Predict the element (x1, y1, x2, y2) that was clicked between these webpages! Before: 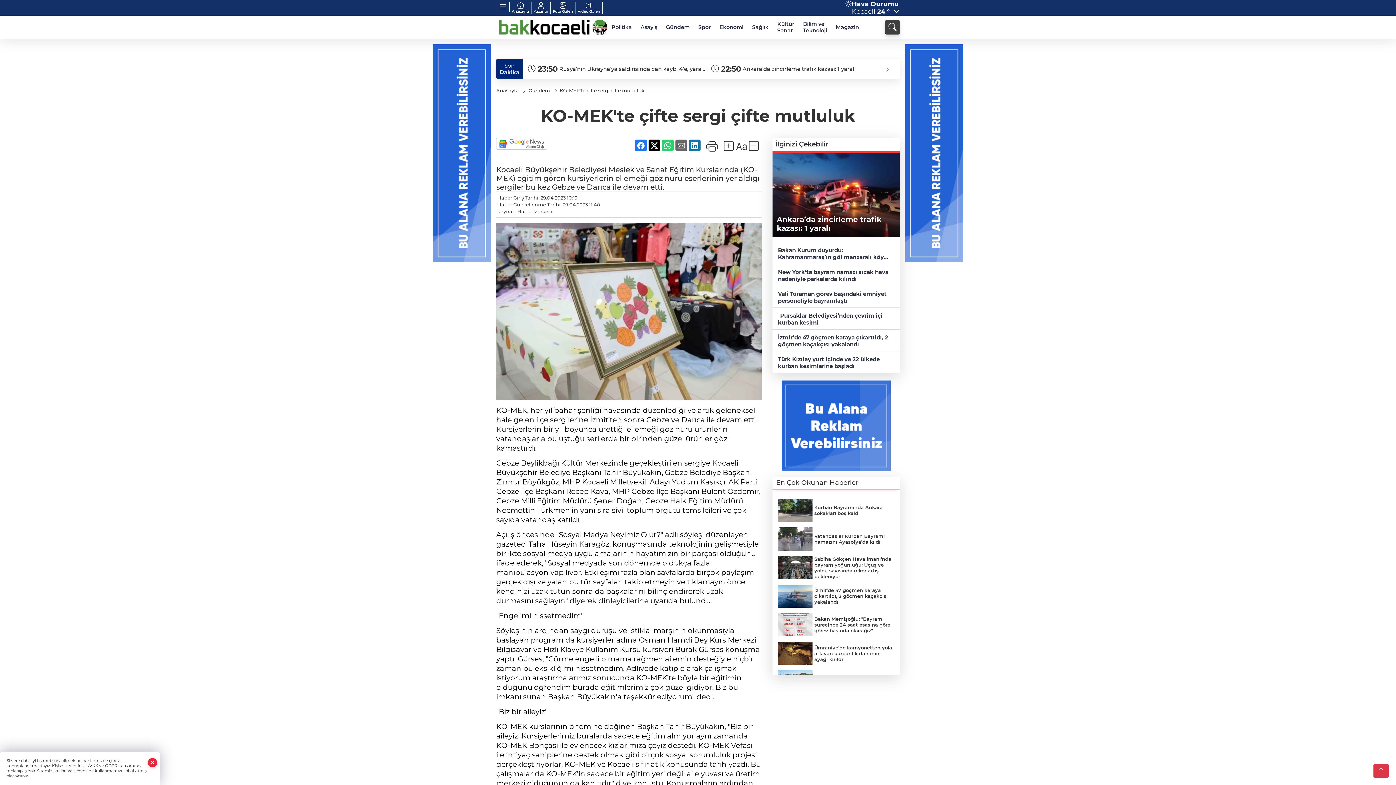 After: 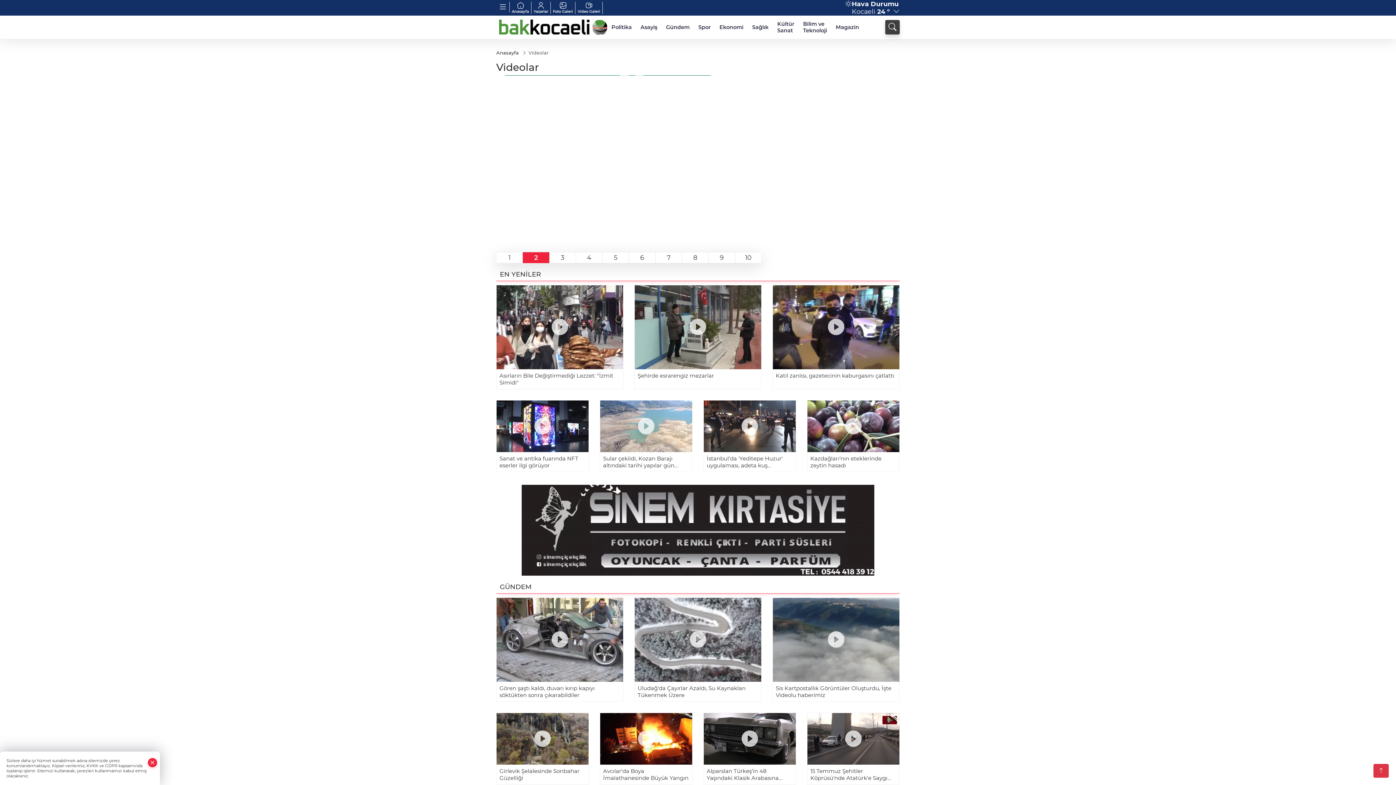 Action: bbox: (575, 1, 602, 13) label: Video Galeri